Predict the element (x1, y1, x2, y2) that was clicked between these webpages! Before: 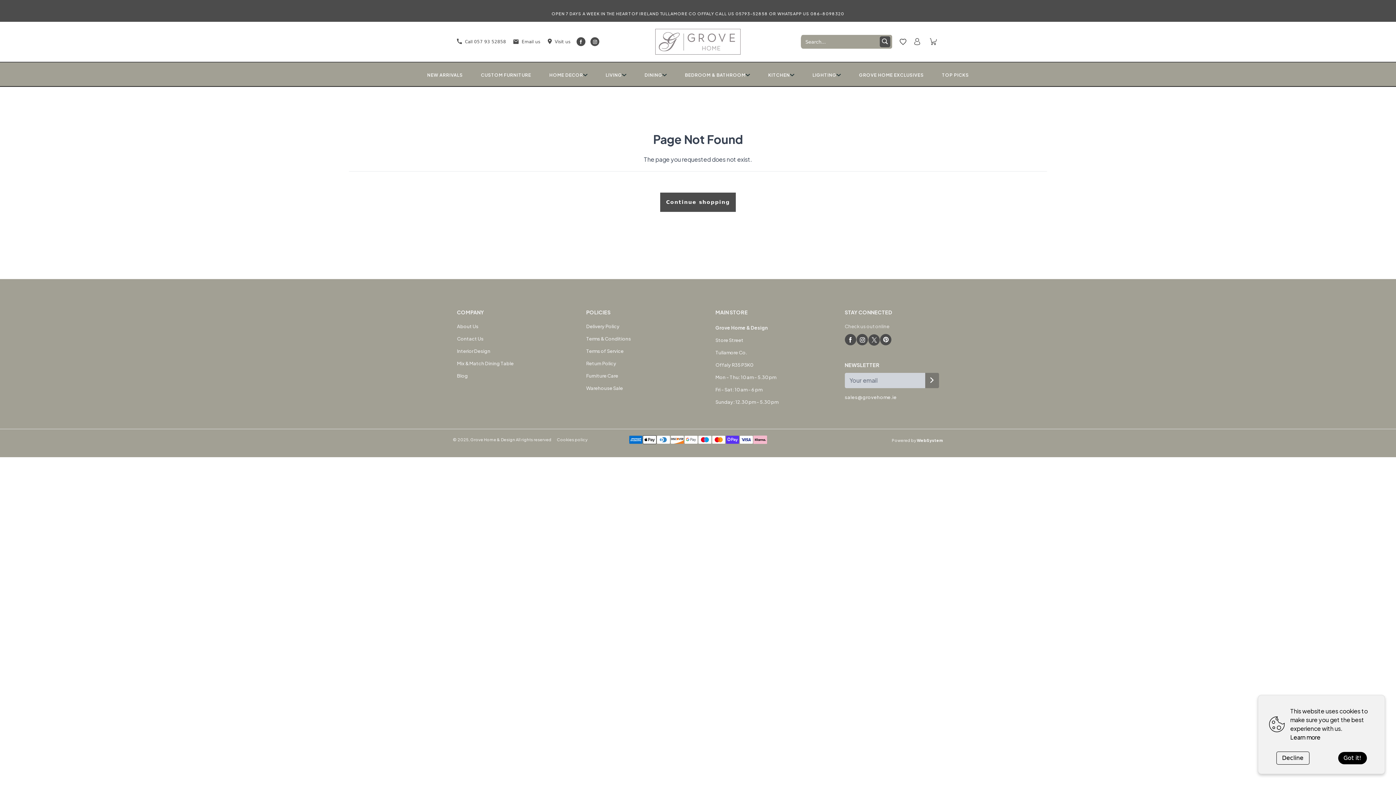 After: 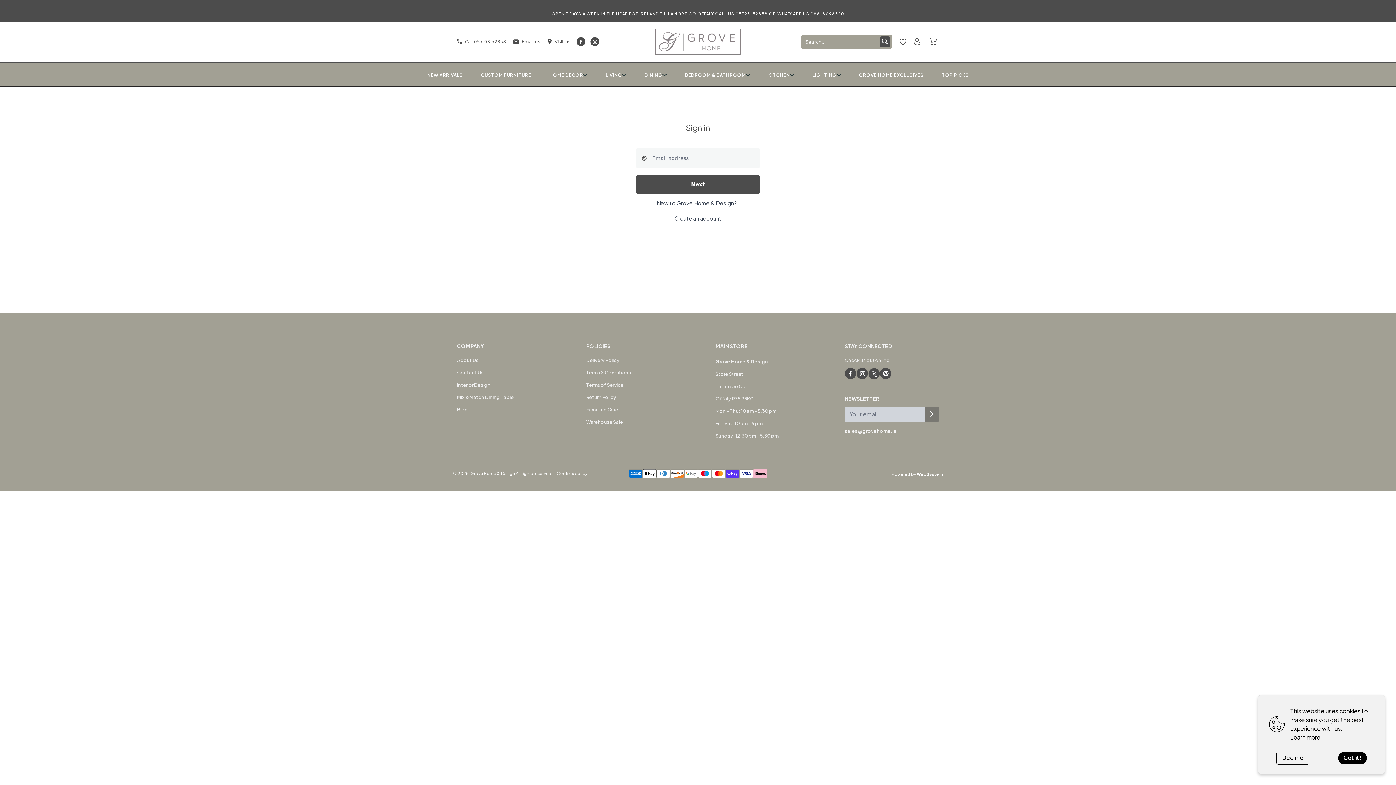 Action: bbox: (899, 38, 907, 45)